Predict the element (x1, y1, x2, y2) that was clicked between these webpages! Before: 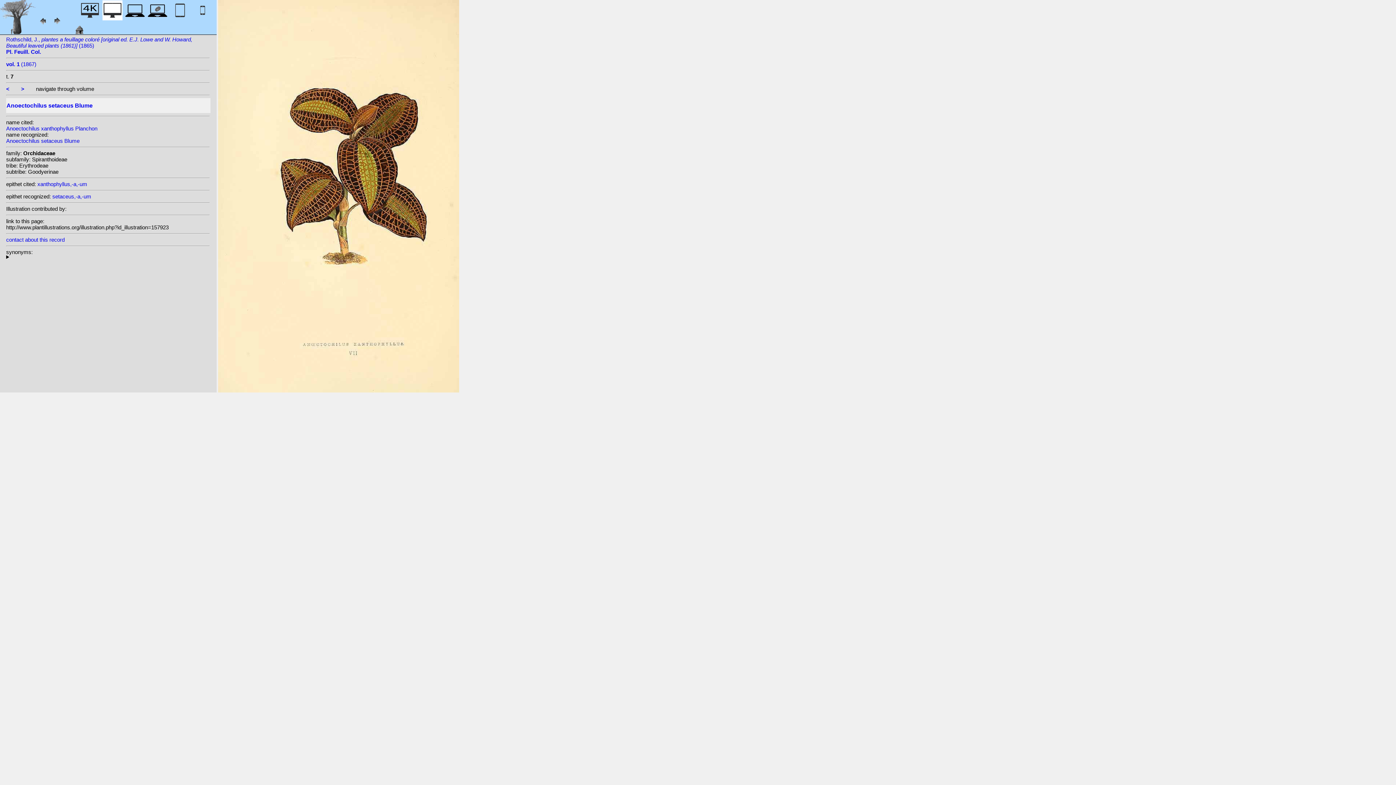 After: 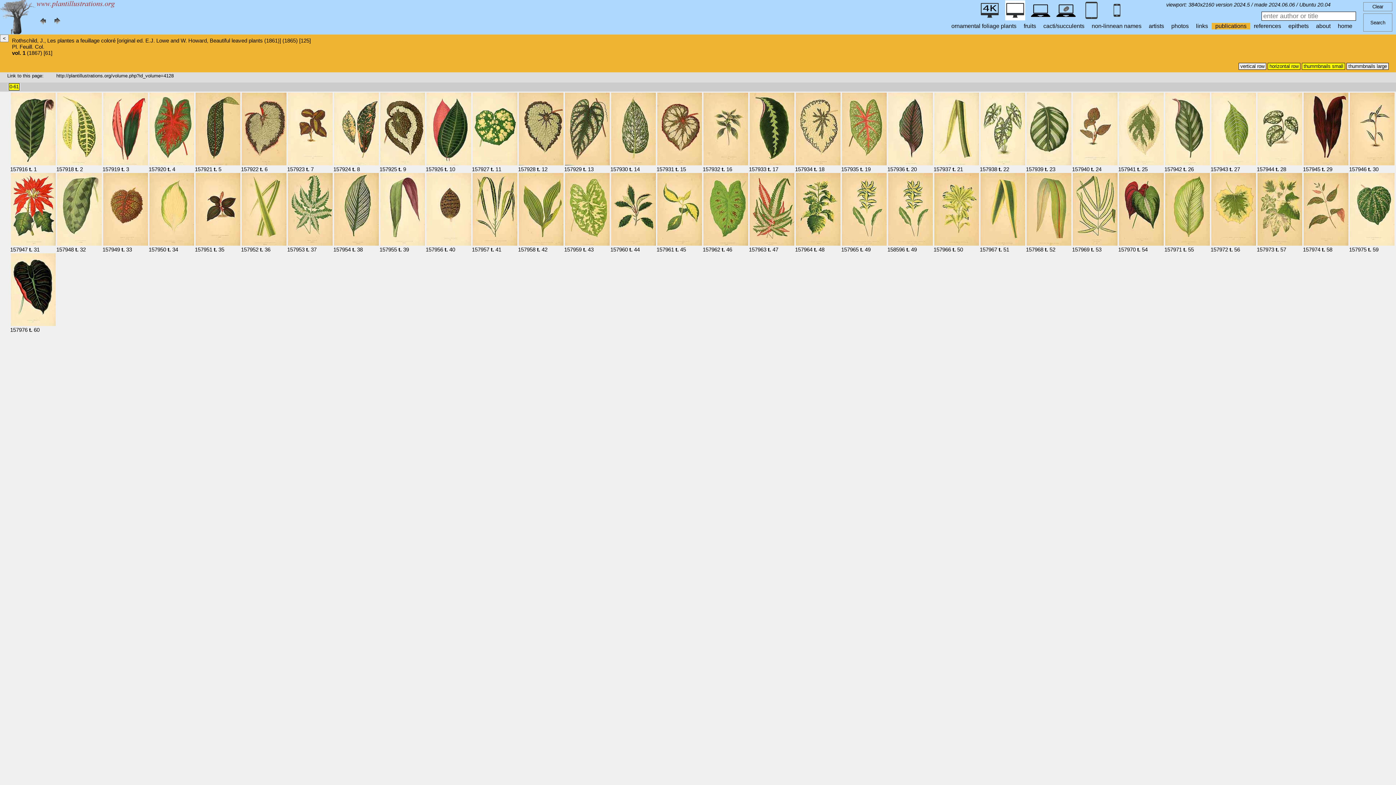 Action: bbox: (6, 61, 36, 67) label: vol. 1 (1867)